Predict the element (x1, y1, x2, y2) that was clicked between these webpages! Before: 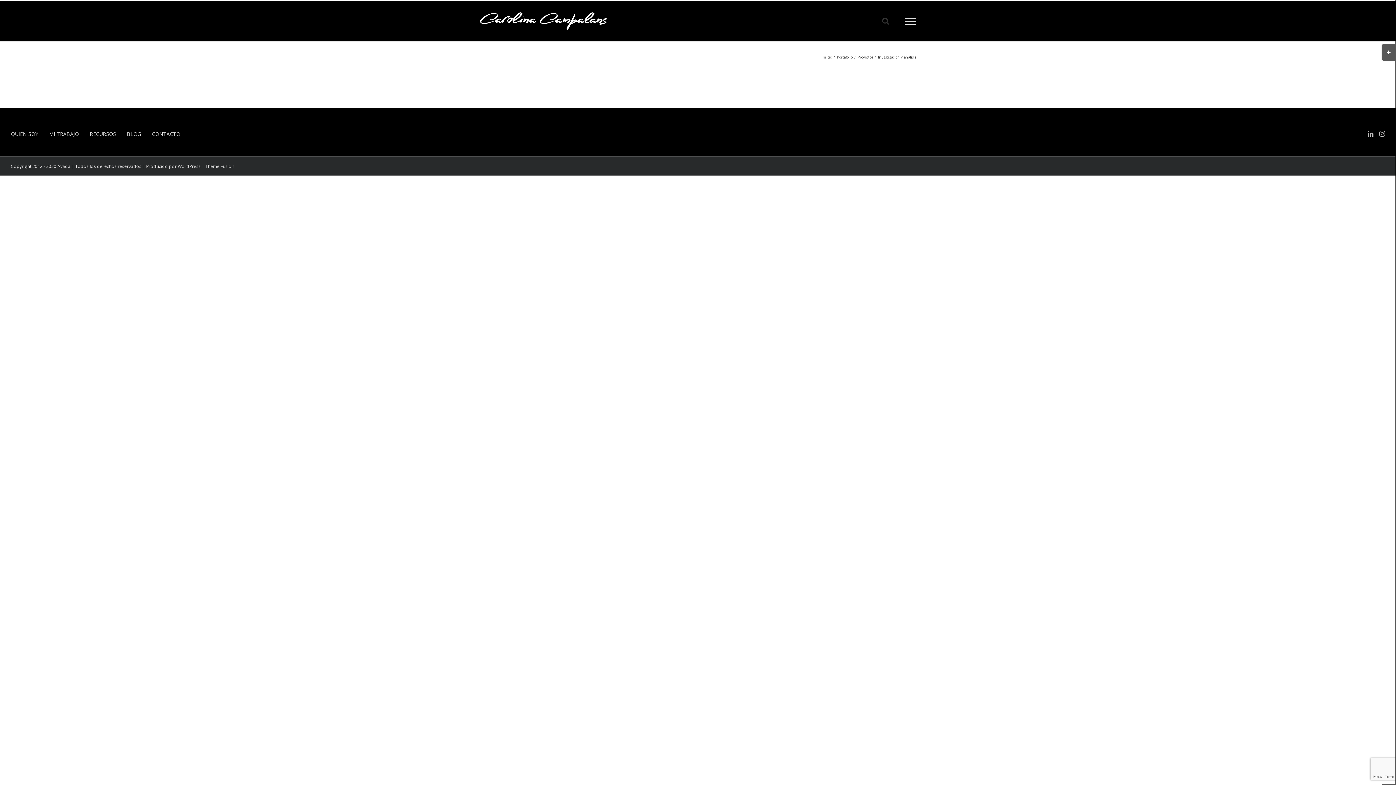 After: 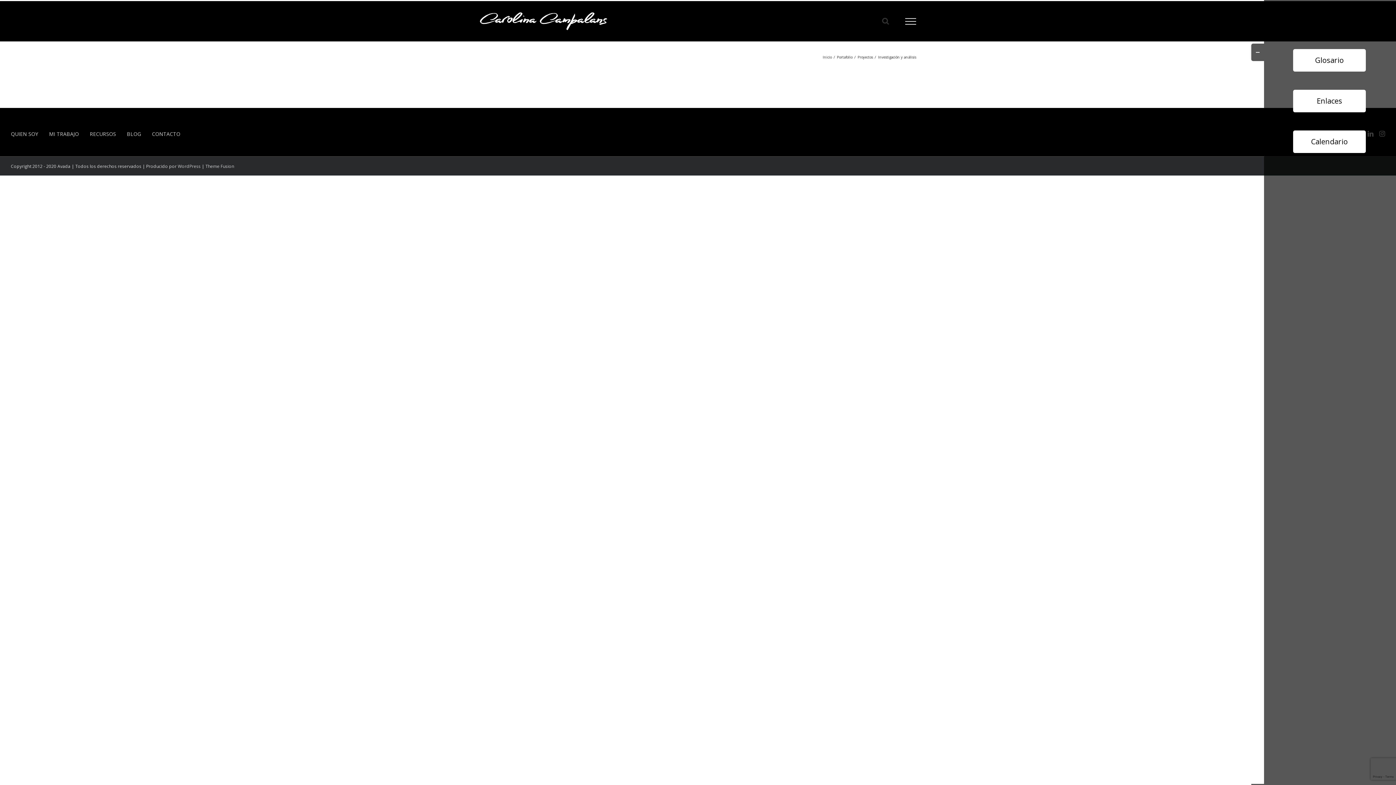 Action: label: Toggle Sliding Bar Area bbox: (1382, 43, 1395, 61)